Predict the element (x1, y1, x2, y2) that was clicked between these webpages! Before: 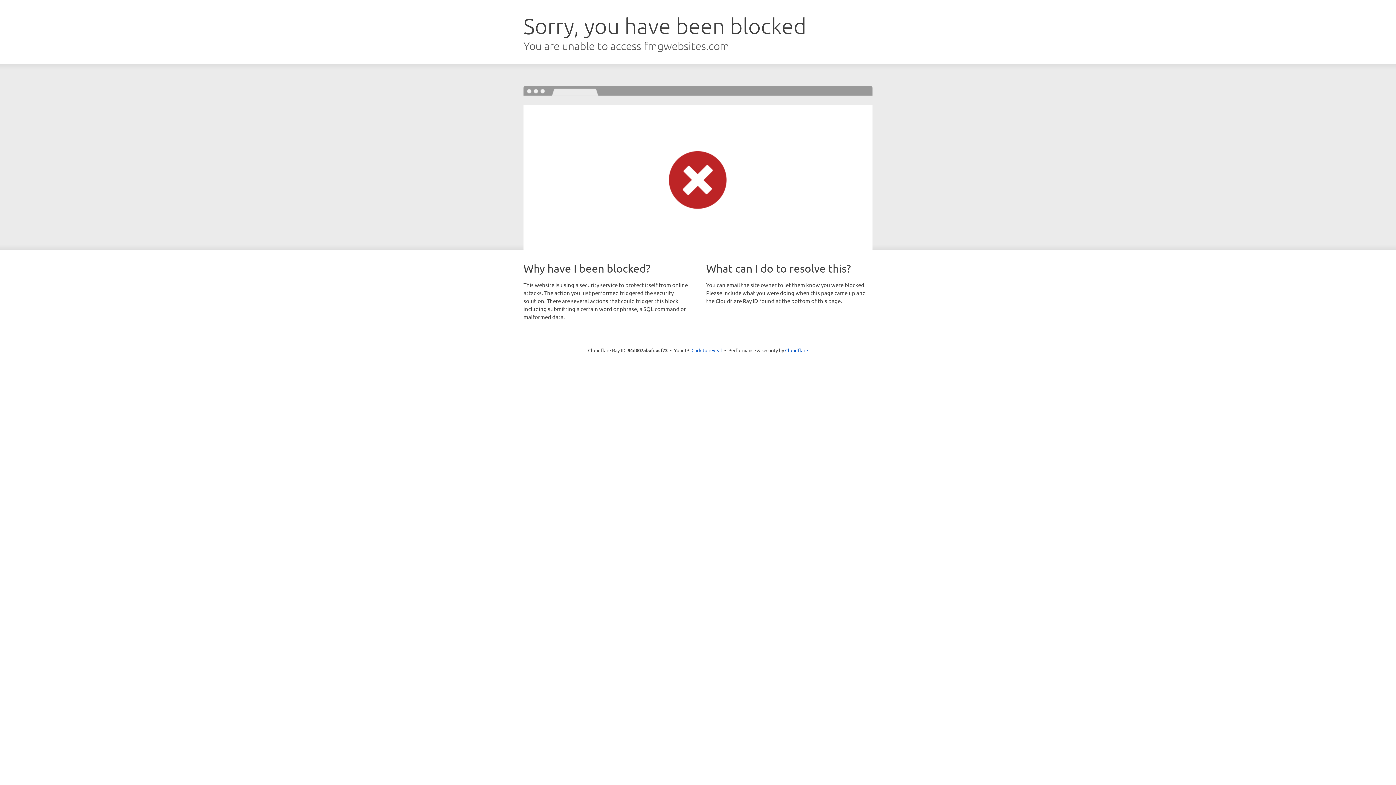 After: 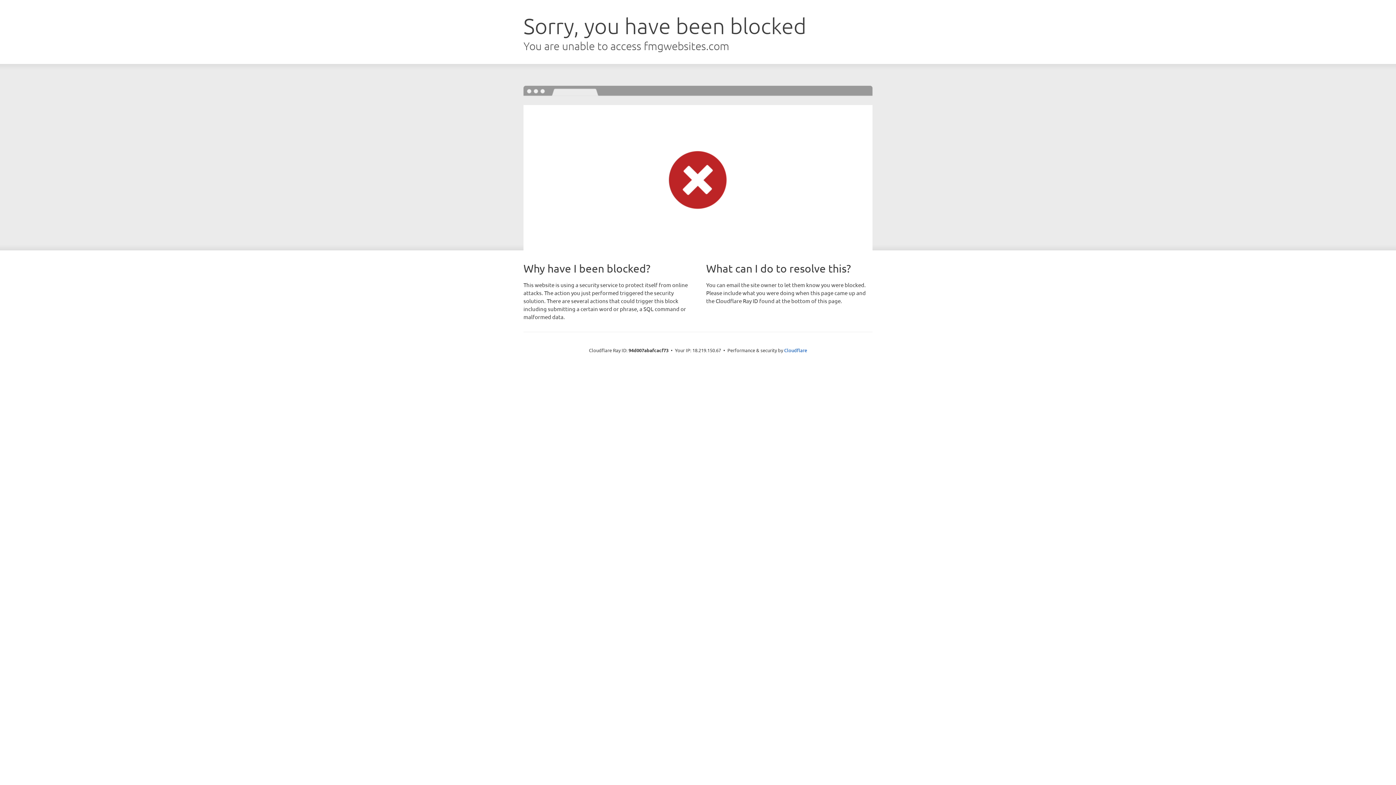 Action: bbox: (691, 346, 722, 353) label: Click to reveal